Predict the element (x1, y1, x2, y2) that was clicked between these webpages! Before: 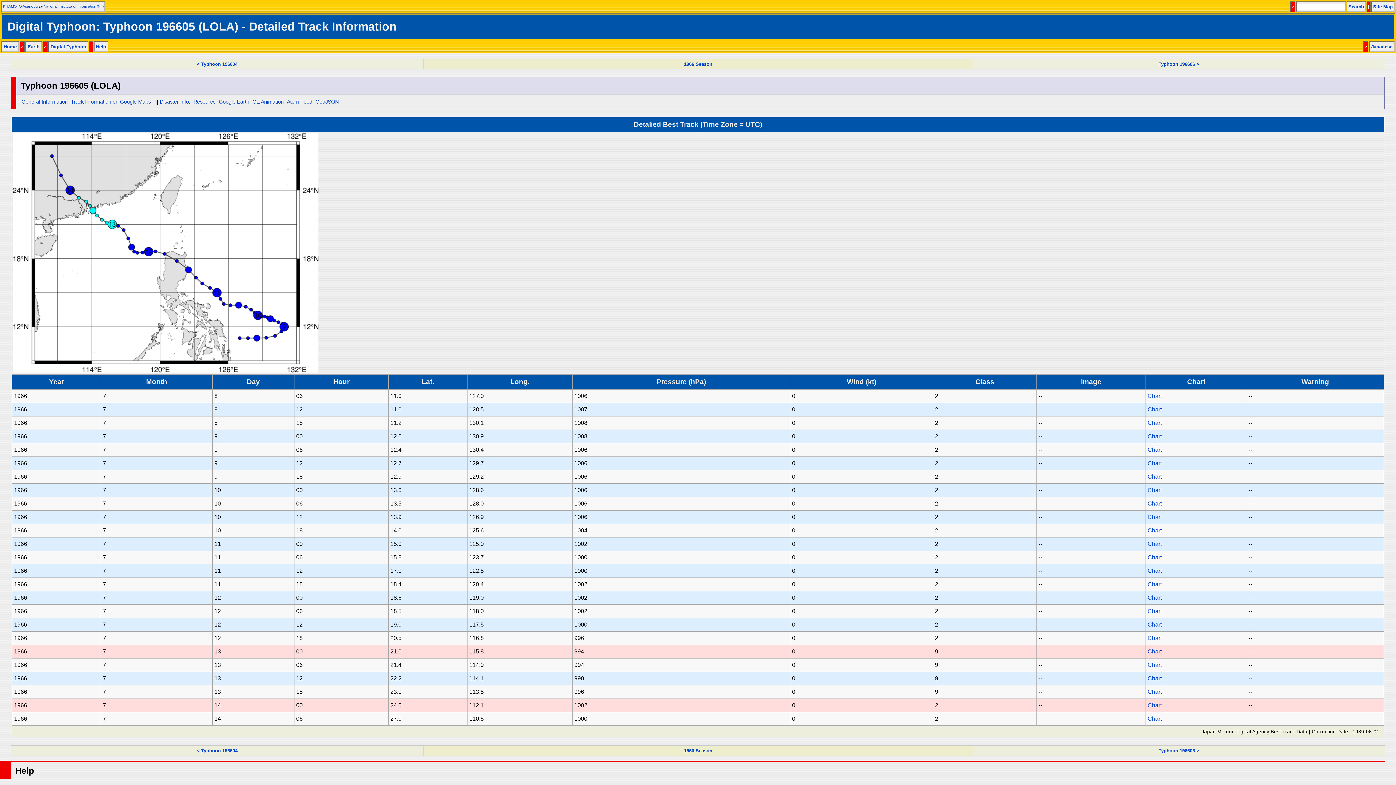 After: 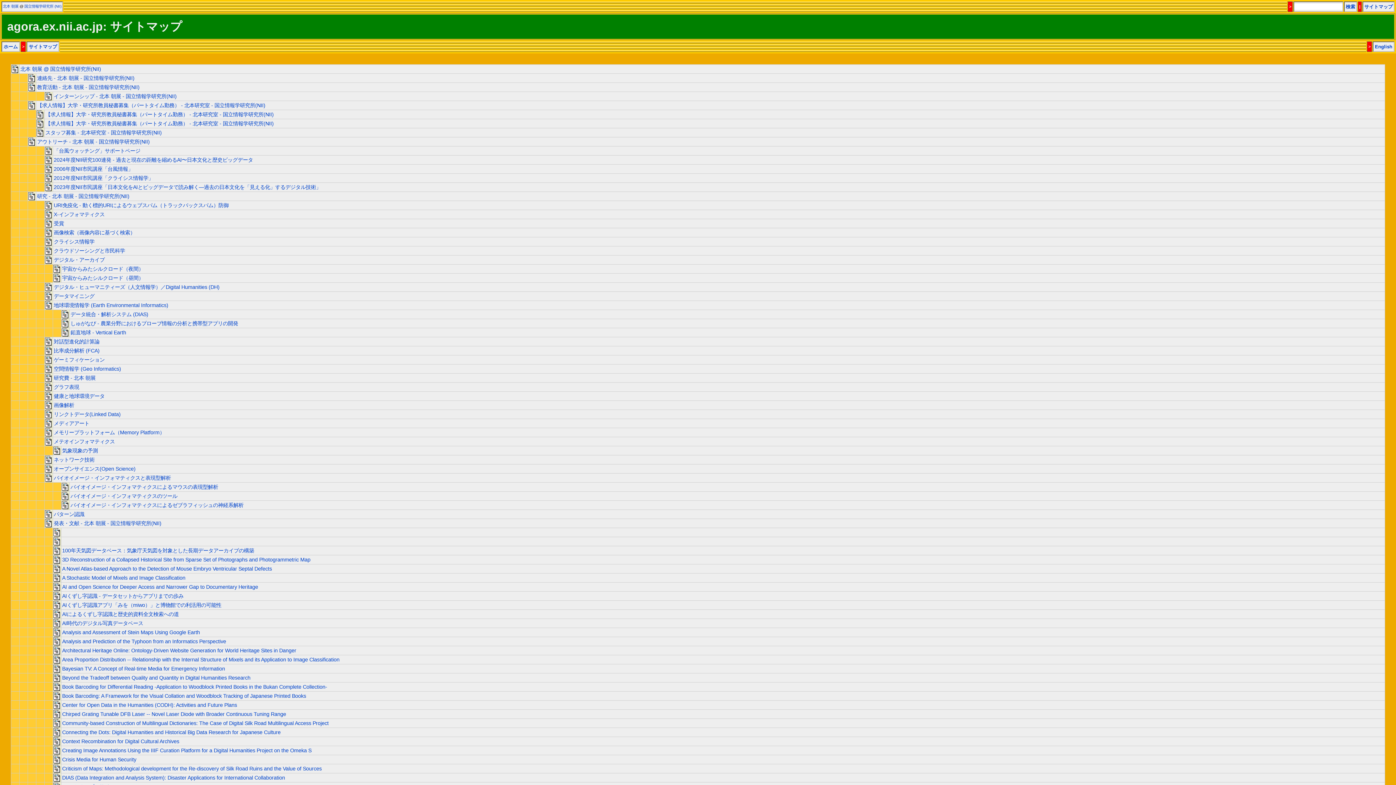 Action: label: Site Map bbox: (1373, 4, 1393, 9)